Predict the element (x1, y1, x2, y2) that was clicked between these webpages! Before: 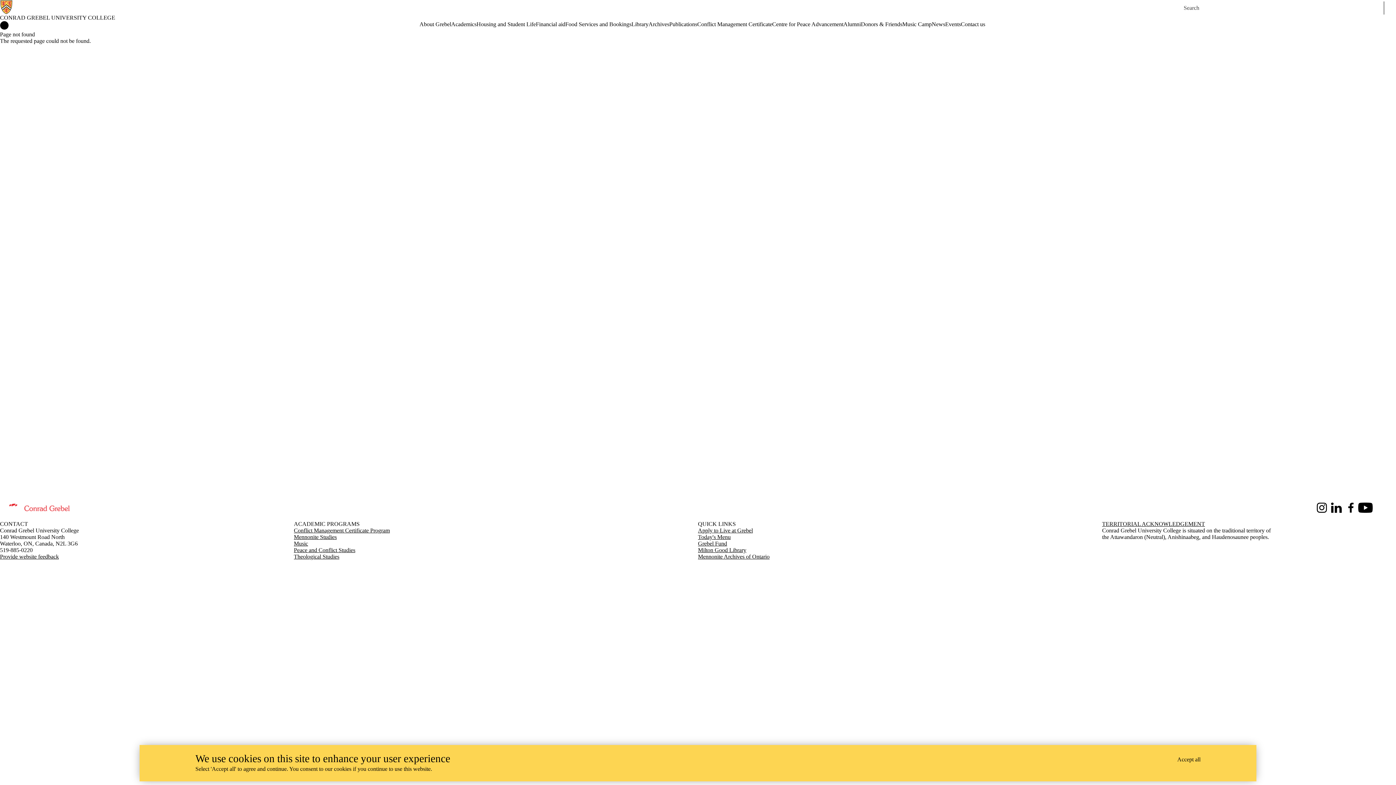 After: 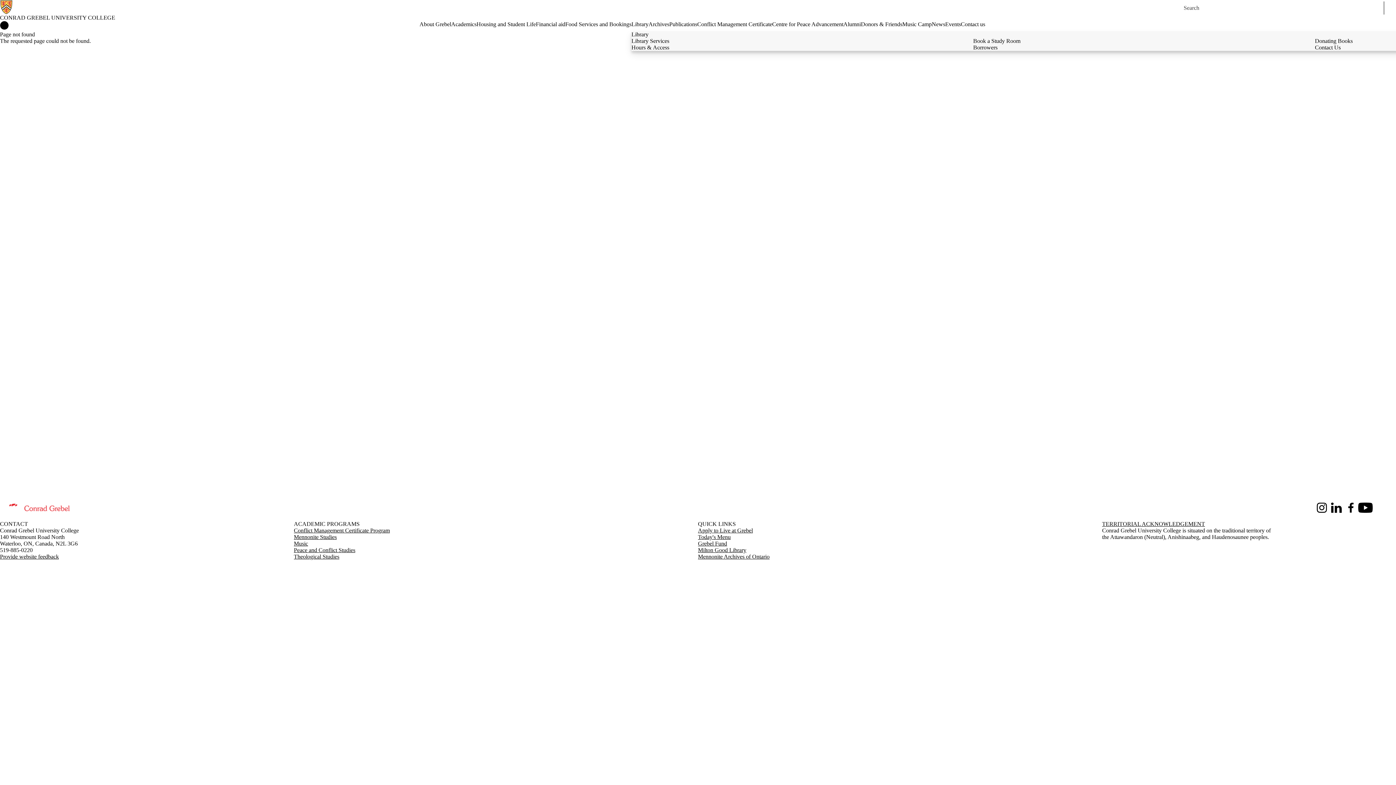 Action: bbox: (631, 21, 648, 27) label: Library